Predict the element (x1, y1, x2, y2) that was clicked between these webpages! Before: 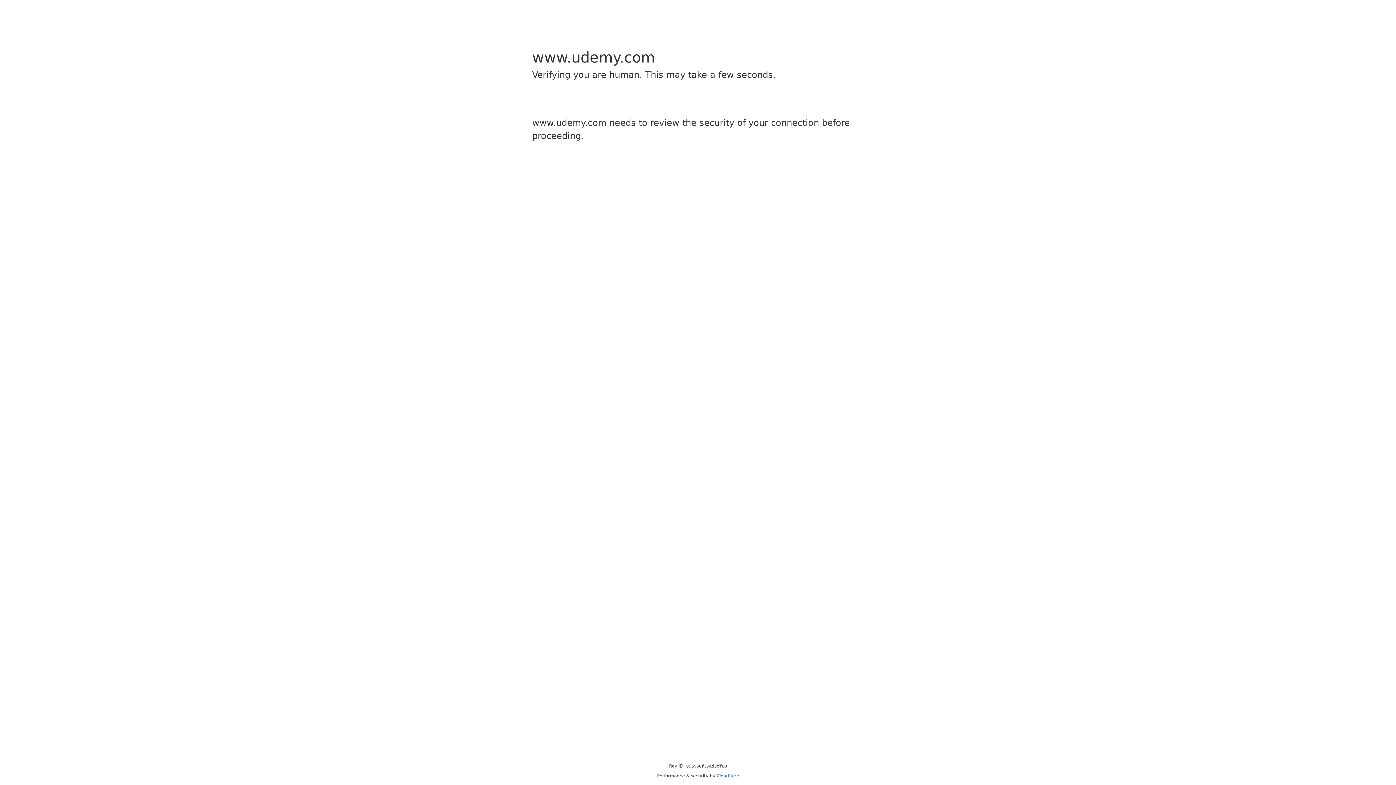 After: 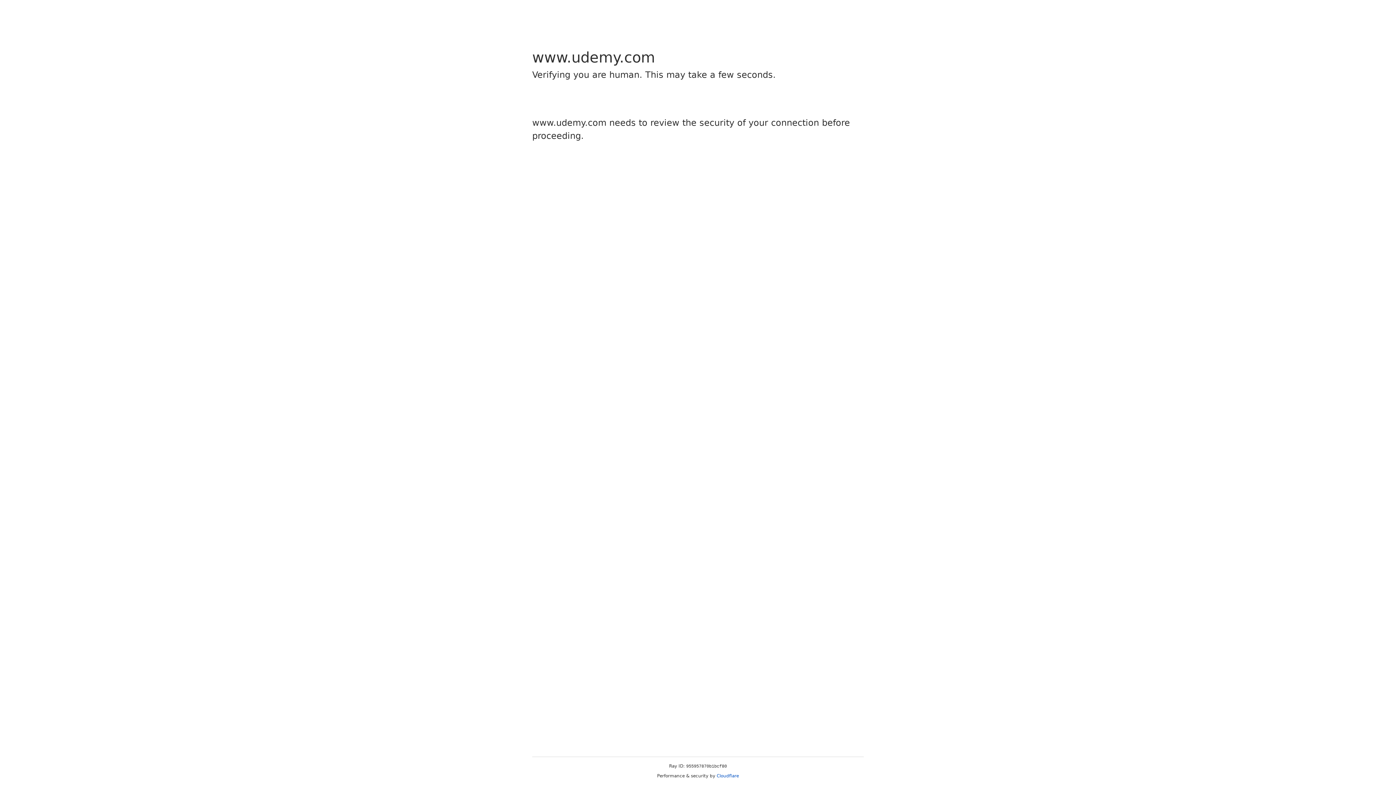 Action: label: Cloudflare bbox: (716, 773, 739, 778)